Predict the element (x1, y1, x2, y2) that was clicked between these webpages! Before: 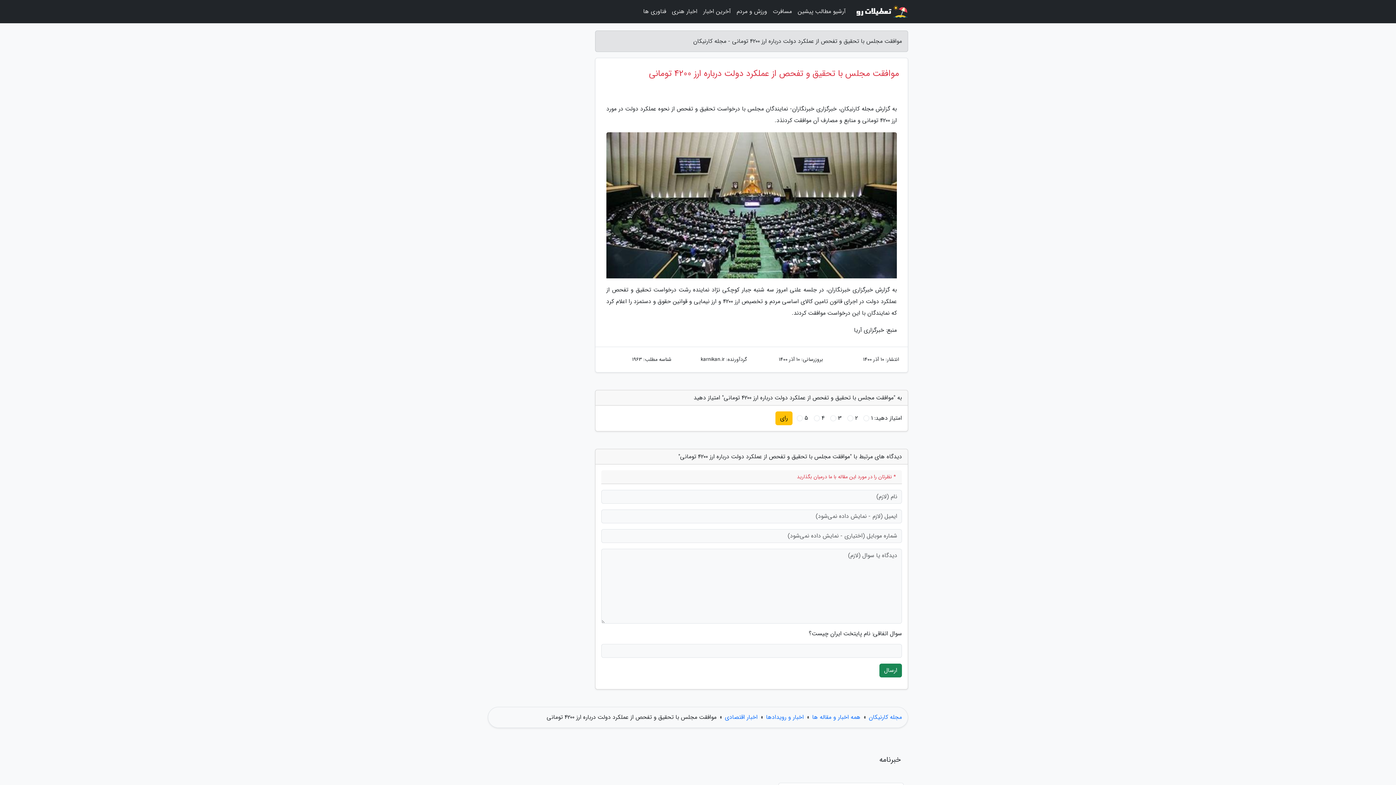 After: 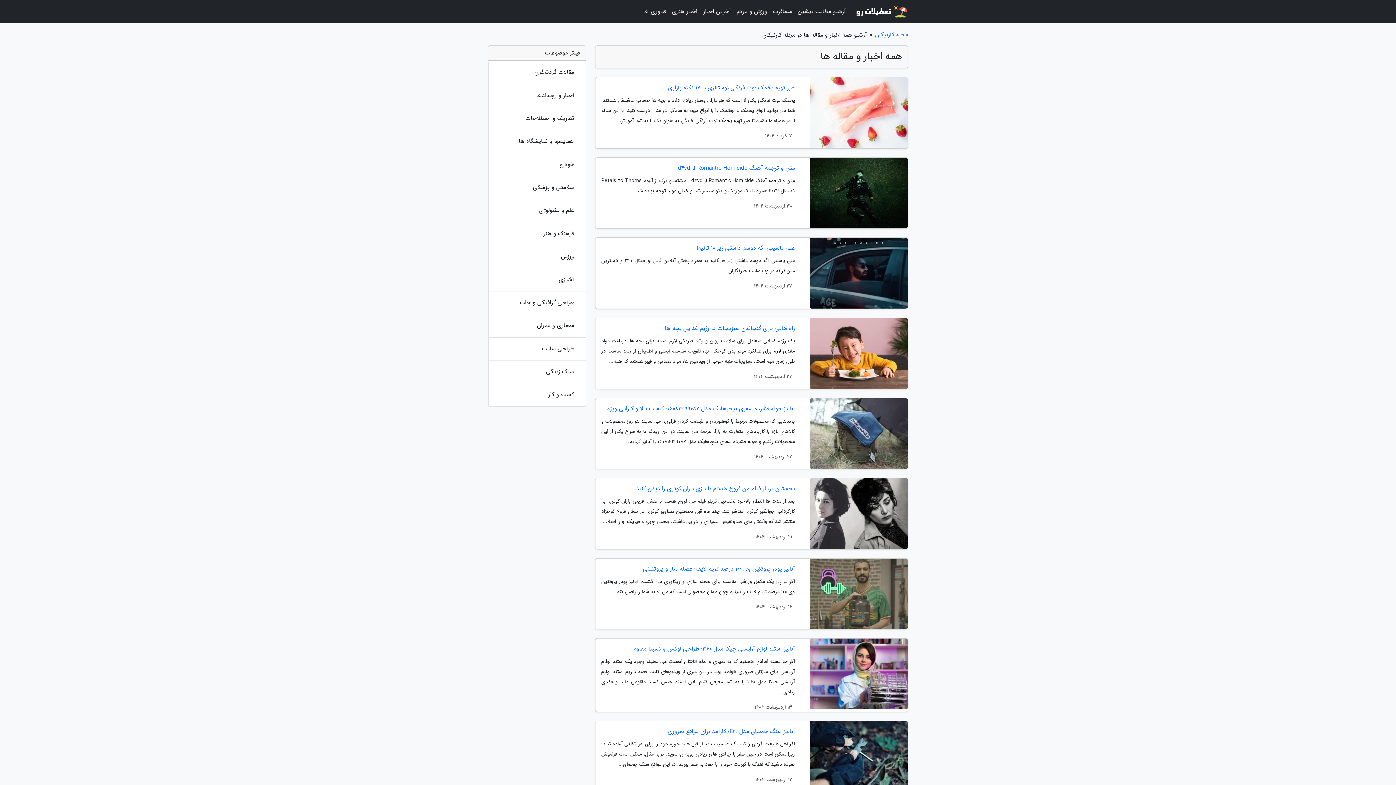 Action: bbox: (794, 3, 848, 20) label: آرشیو مطالب پیشین